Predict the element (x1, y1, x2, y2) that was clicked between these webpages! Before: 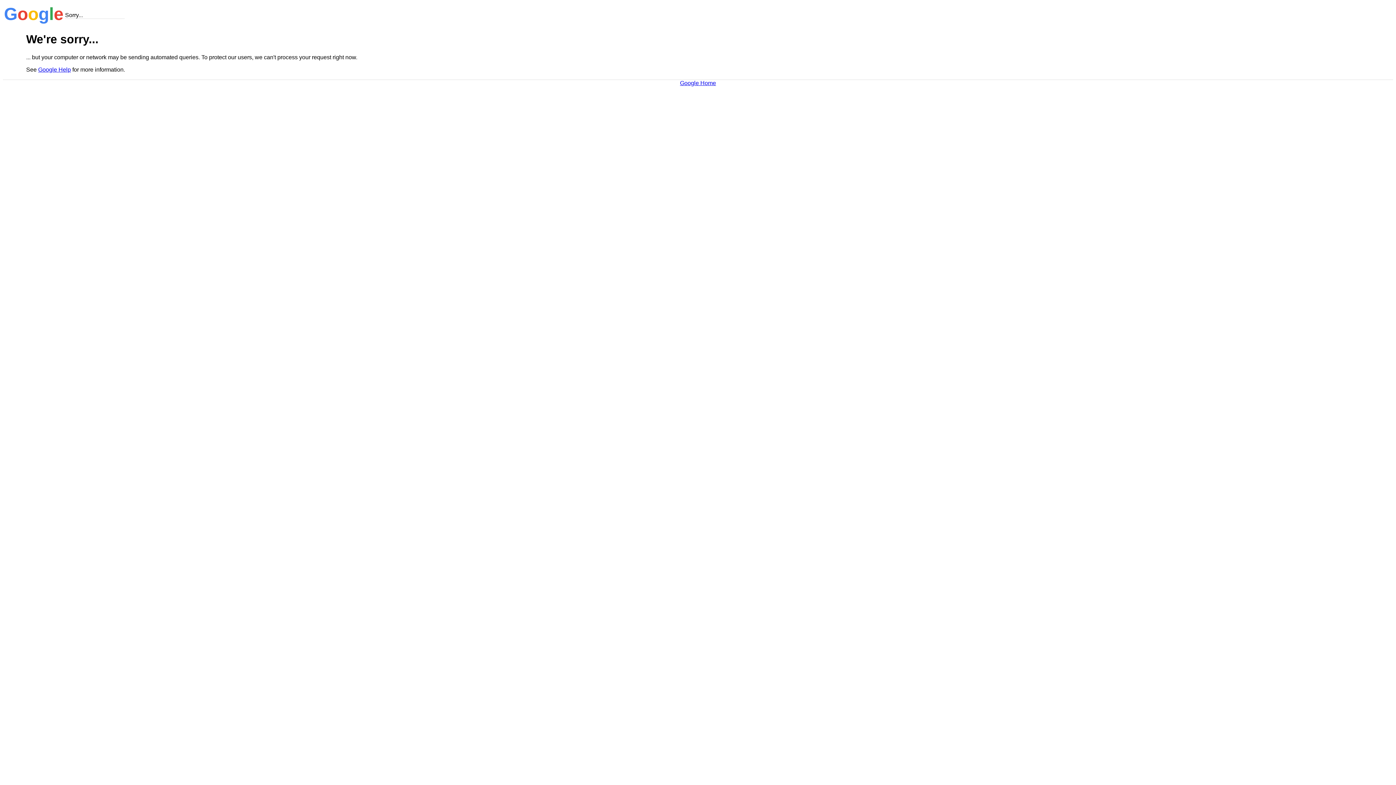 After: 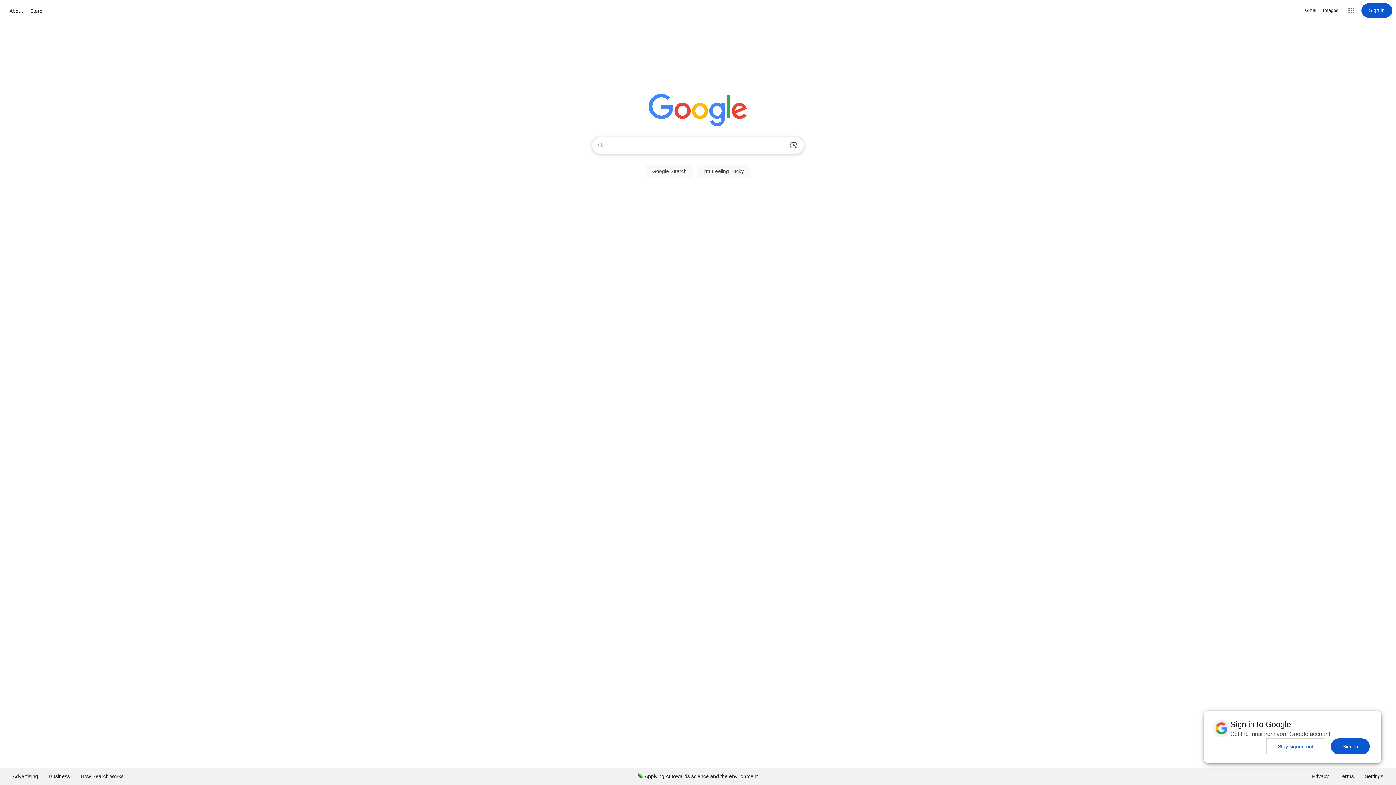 Action: bbox: (680, 79, 716, 86) label: Google Home